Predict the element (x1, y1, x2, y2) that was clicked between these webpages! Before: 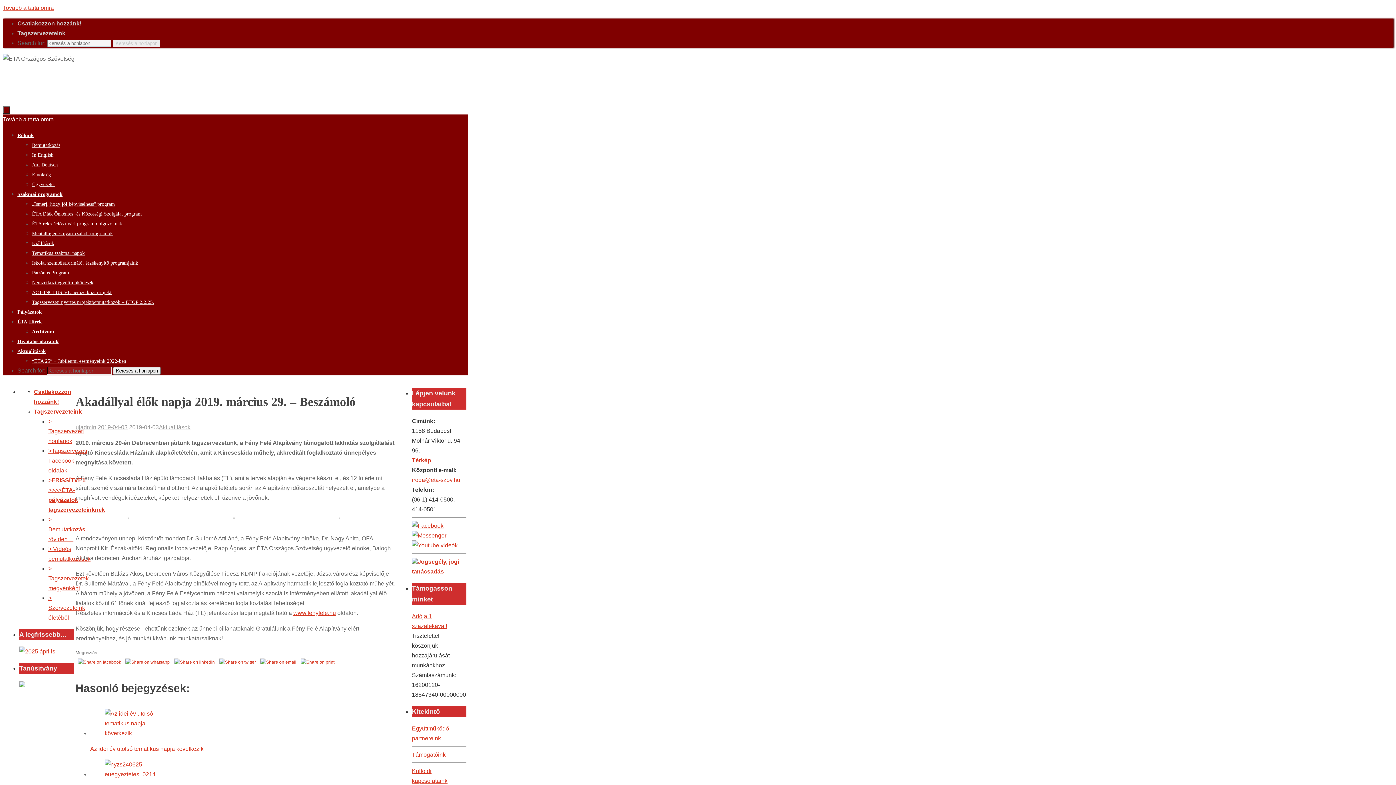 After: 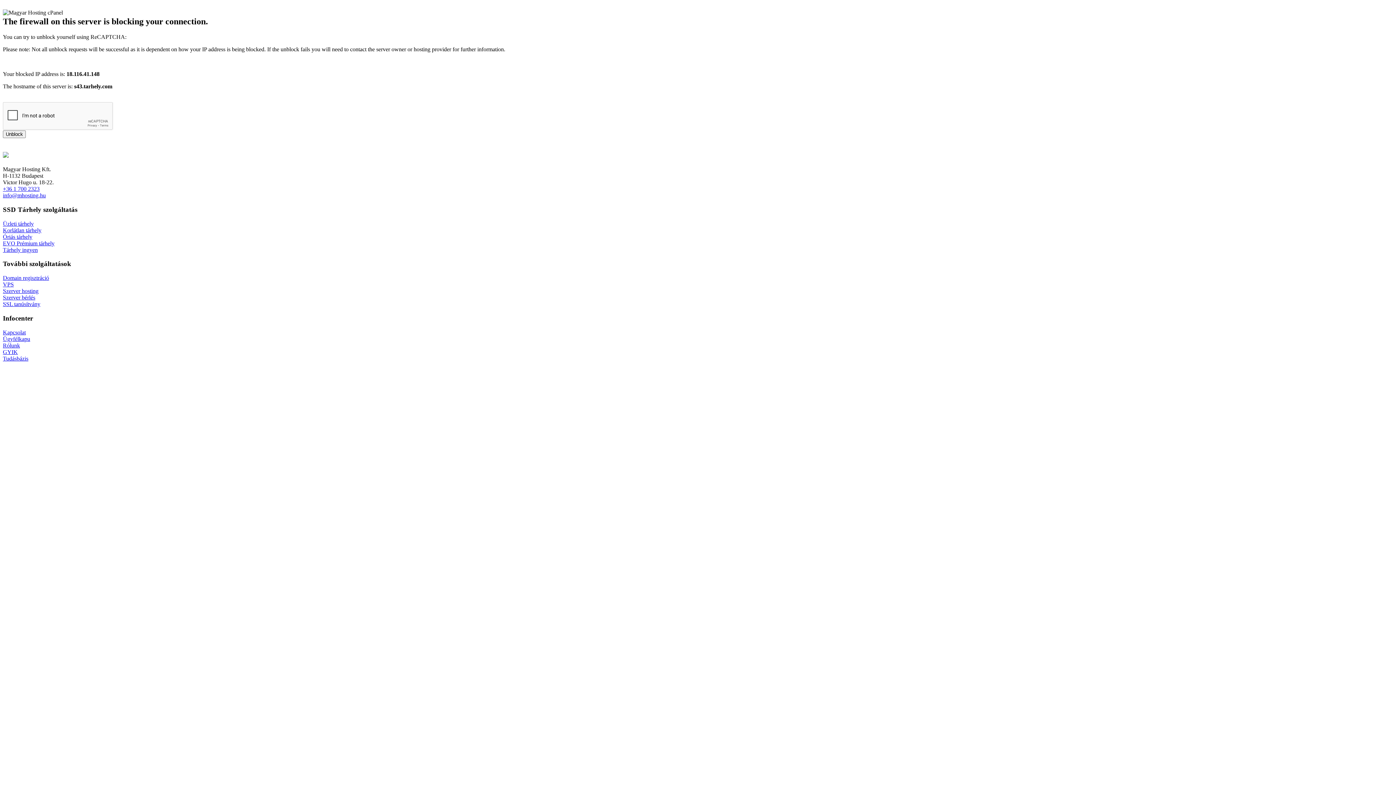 Action: bbox: (113, 367, 160, 374) label: Keresés a honlapon